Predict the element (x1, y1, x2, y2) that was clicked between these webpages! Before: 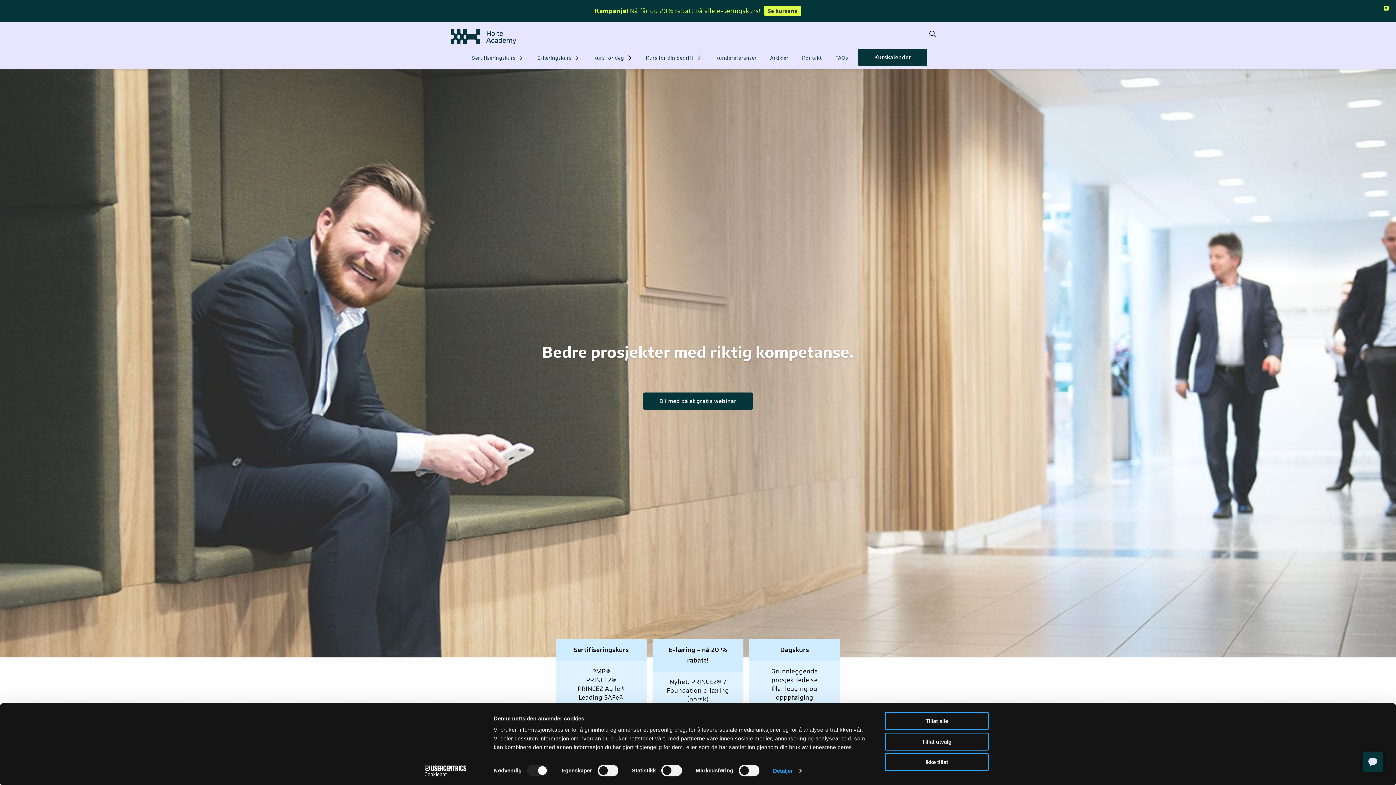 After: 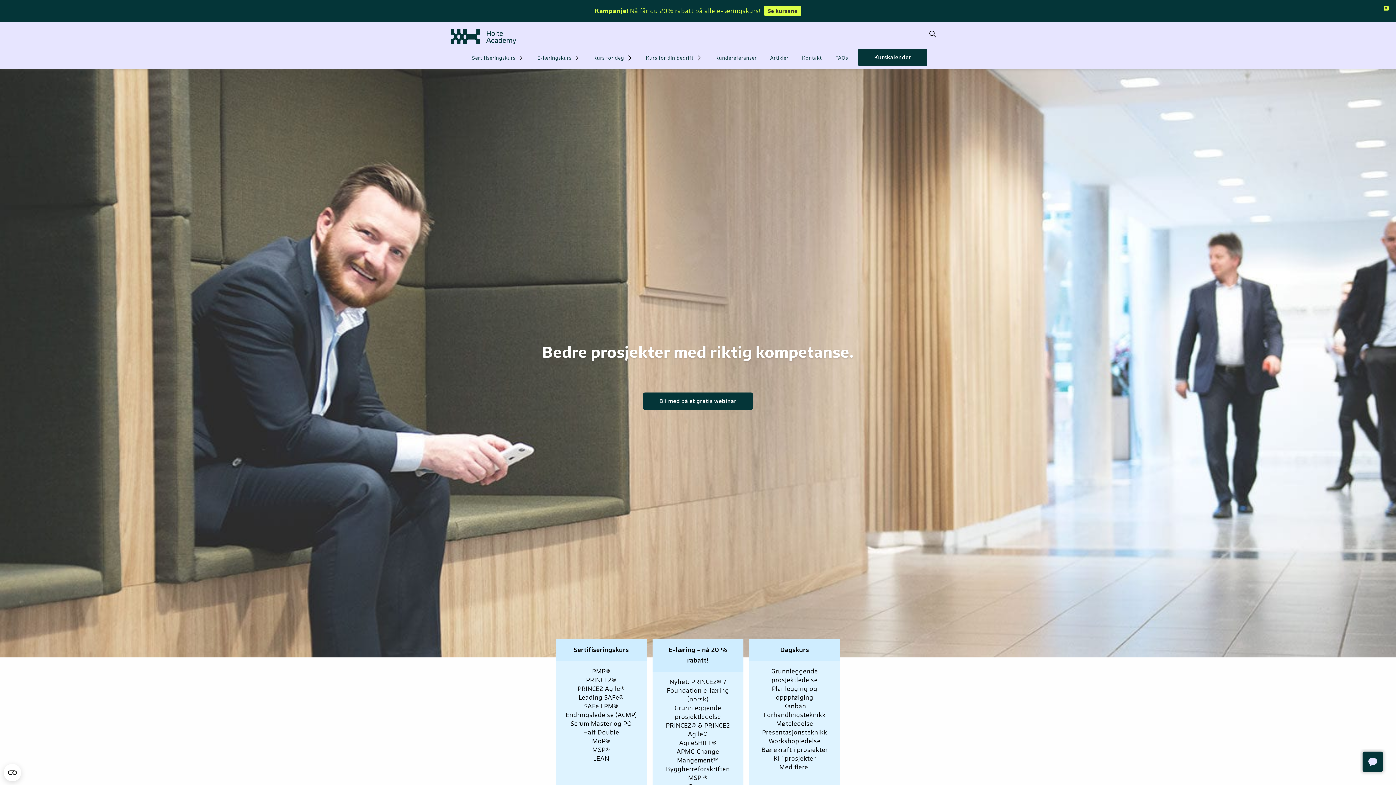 Action: label: Tillat alle bbox: (885, 712, 989, 730)